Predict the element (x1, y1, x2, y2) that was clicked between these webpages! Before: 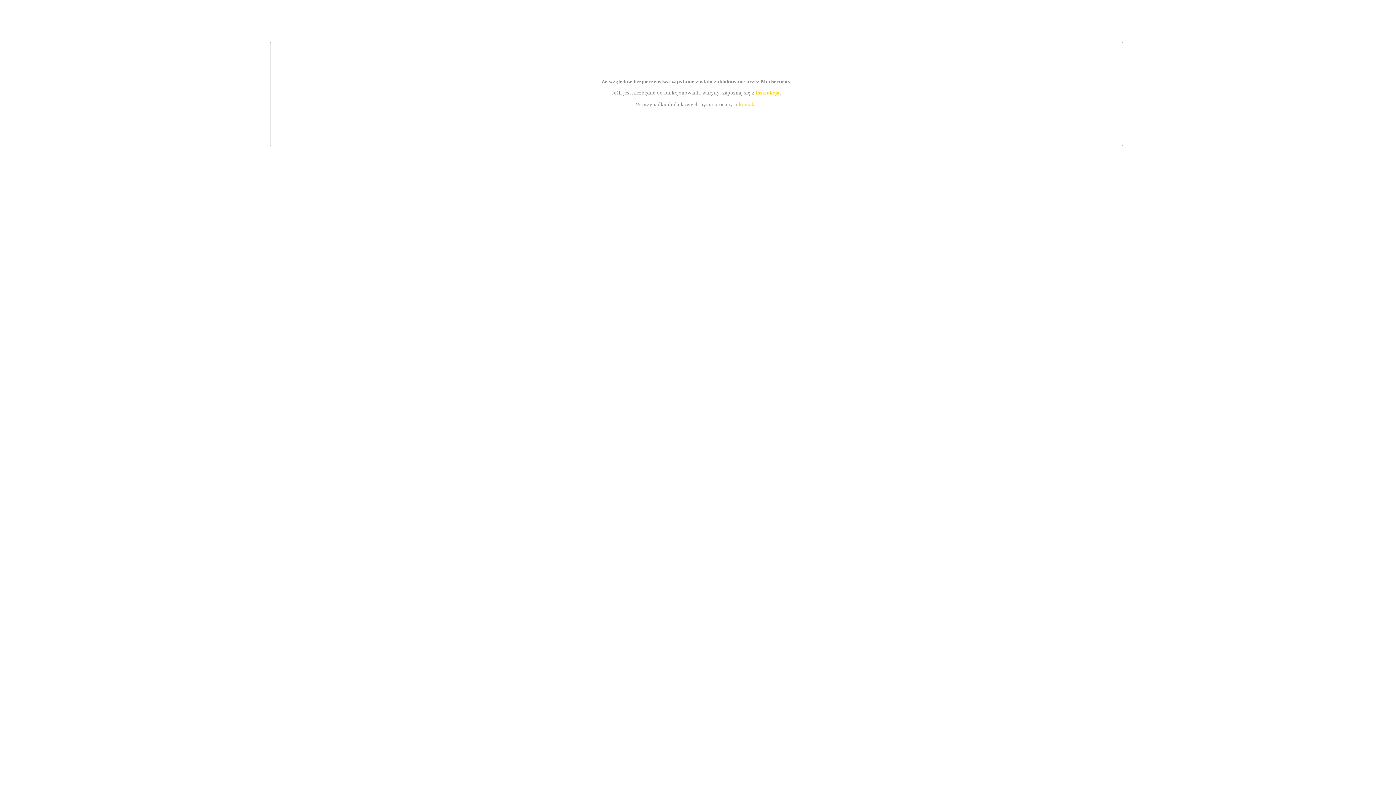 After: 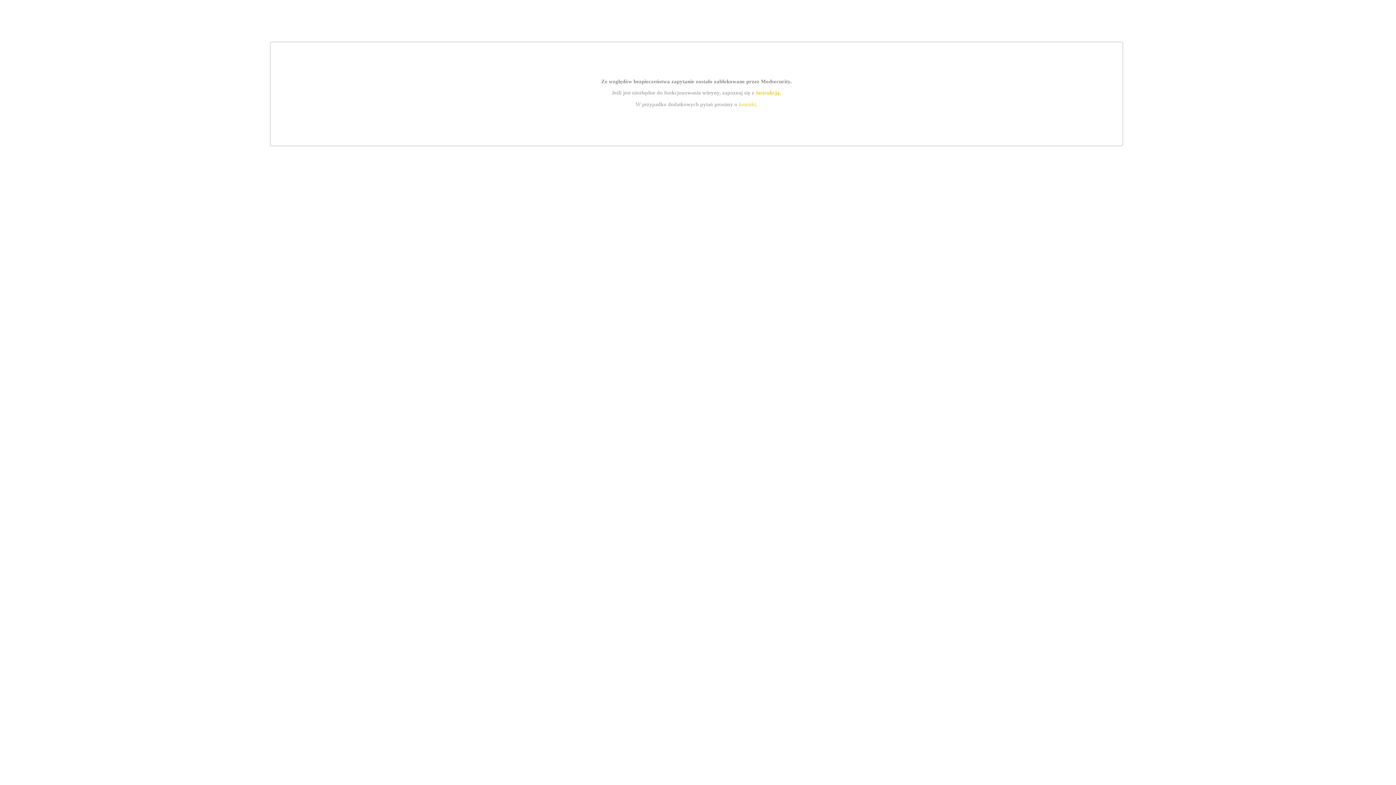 Action: bbox: (739, 101, 756, 107) label: kontakt